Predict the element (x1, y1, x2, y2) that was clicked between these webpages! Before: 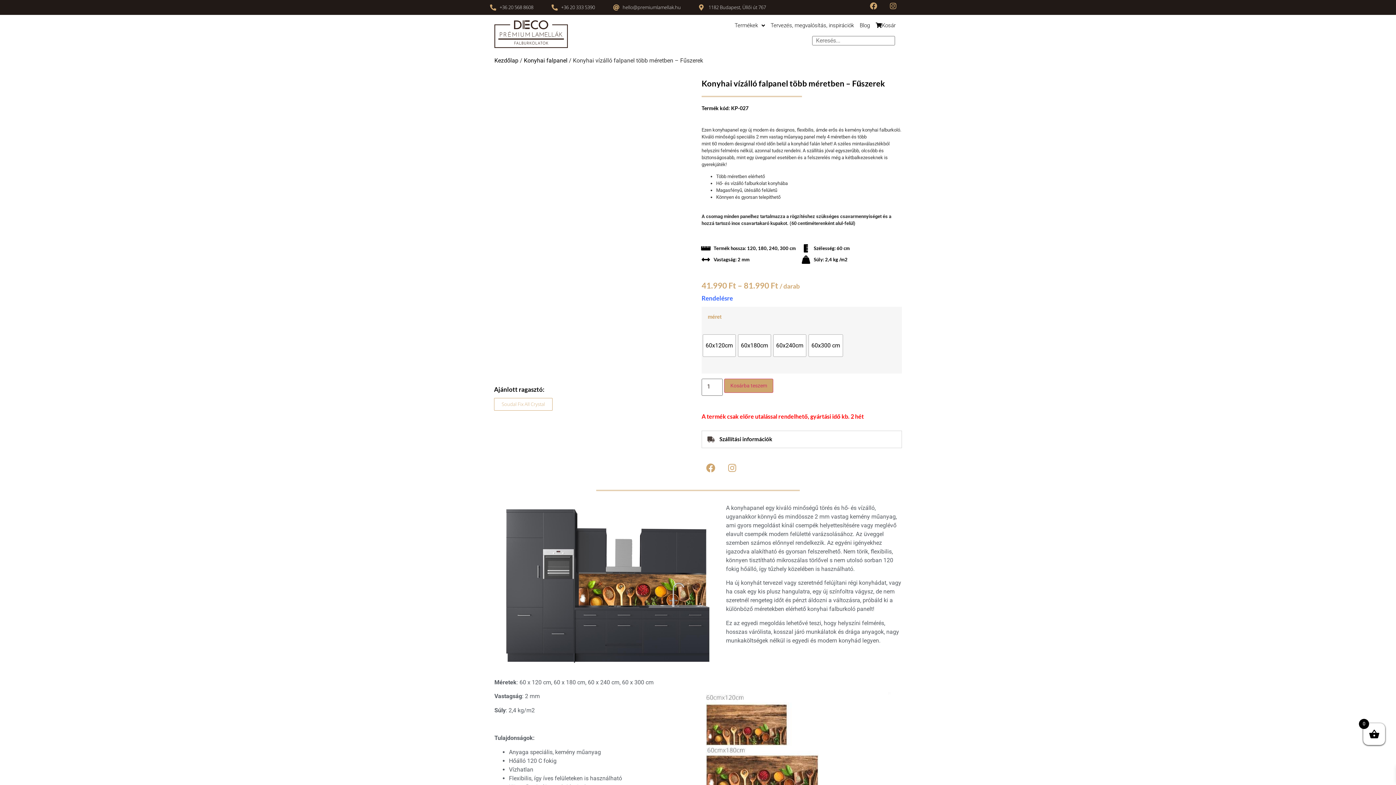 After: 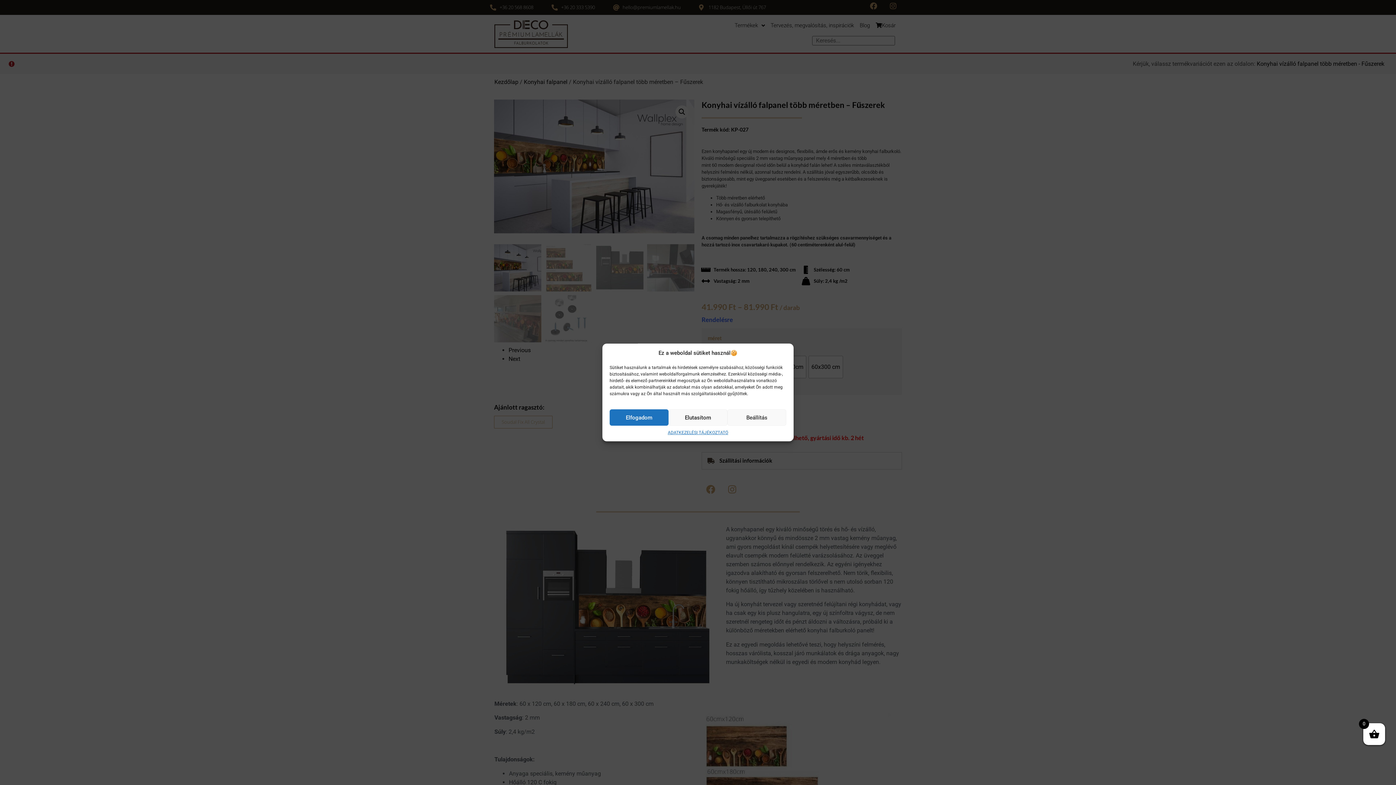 Action: bbox: (724, 378, 773, 393) label: Kosárba teszem